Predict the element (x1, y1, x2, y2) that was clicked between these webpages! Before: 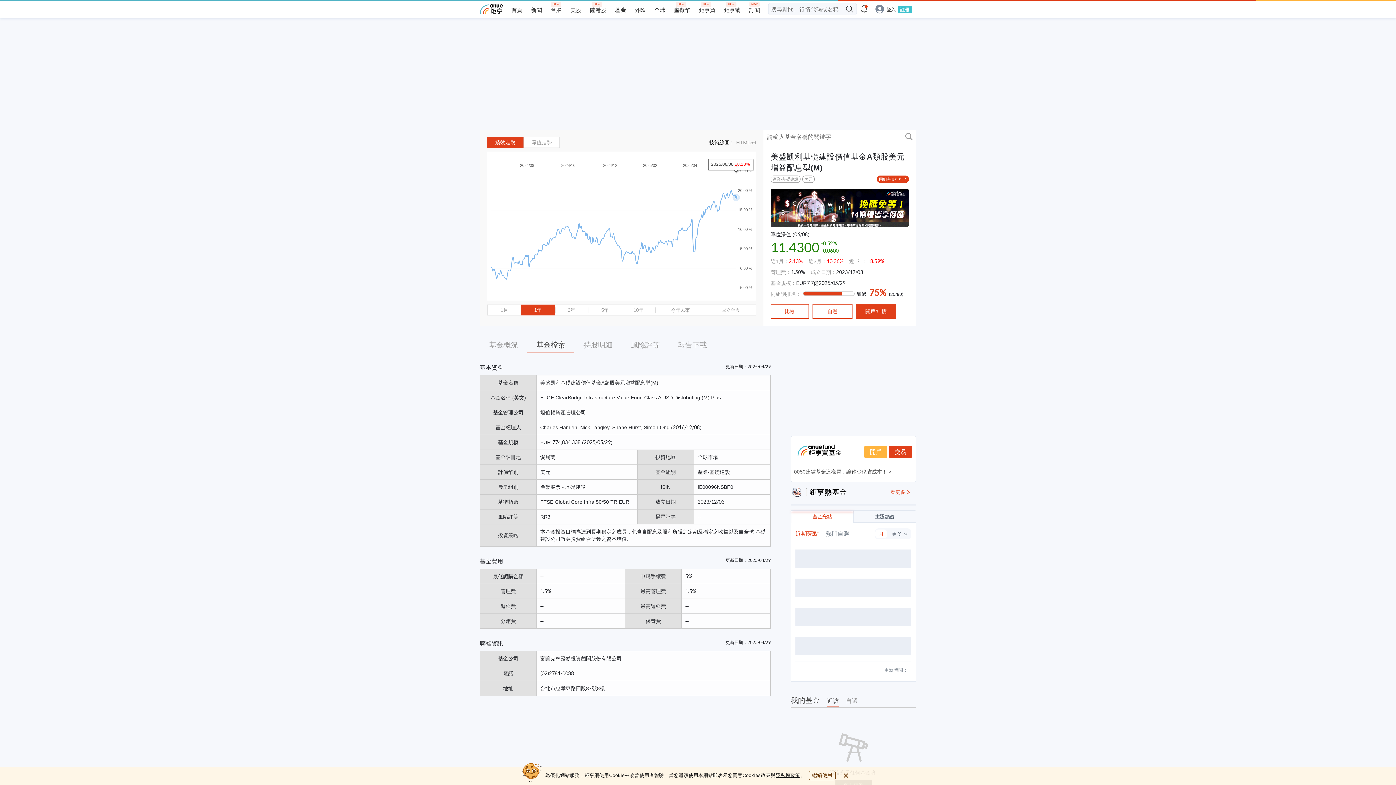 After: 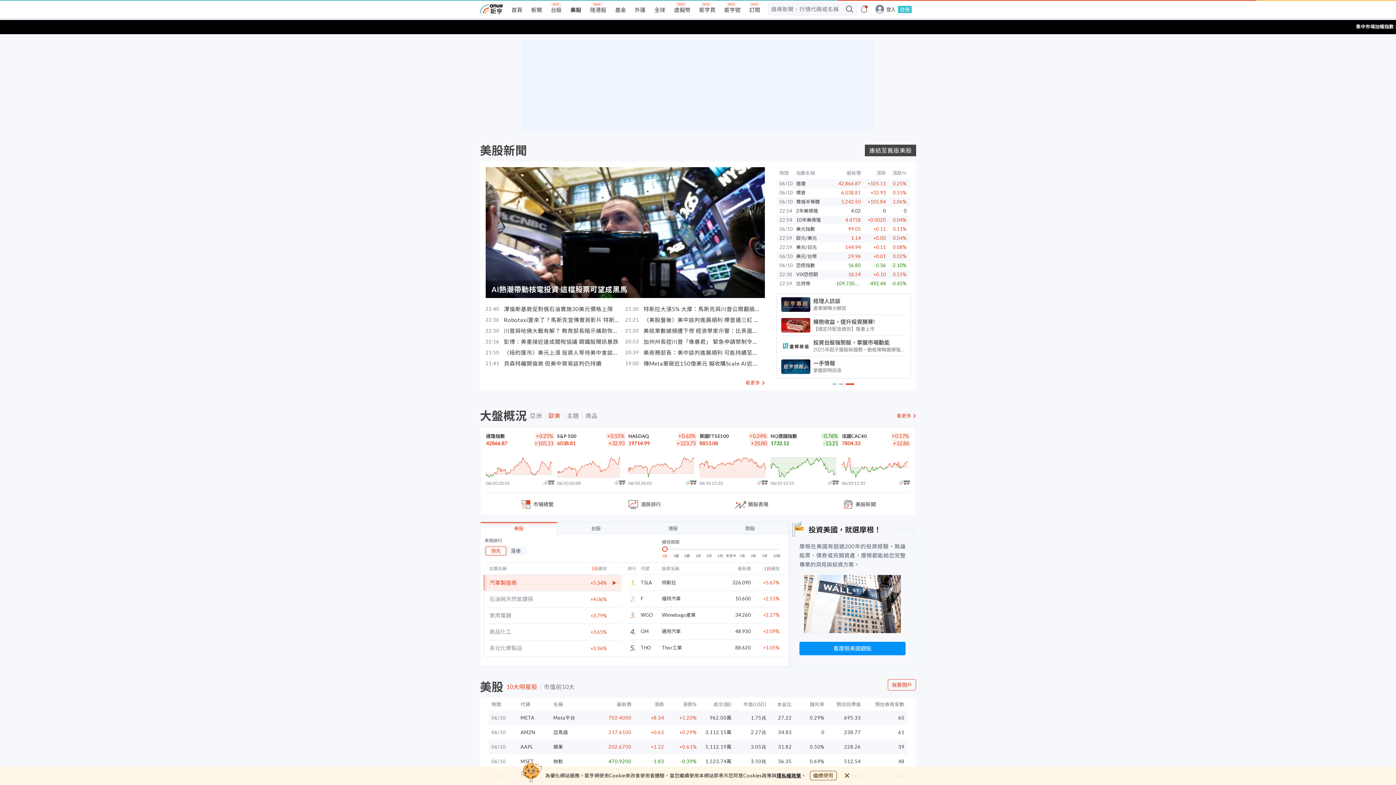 Action: label: 美股 bbox: (570, 6, 581, 13)